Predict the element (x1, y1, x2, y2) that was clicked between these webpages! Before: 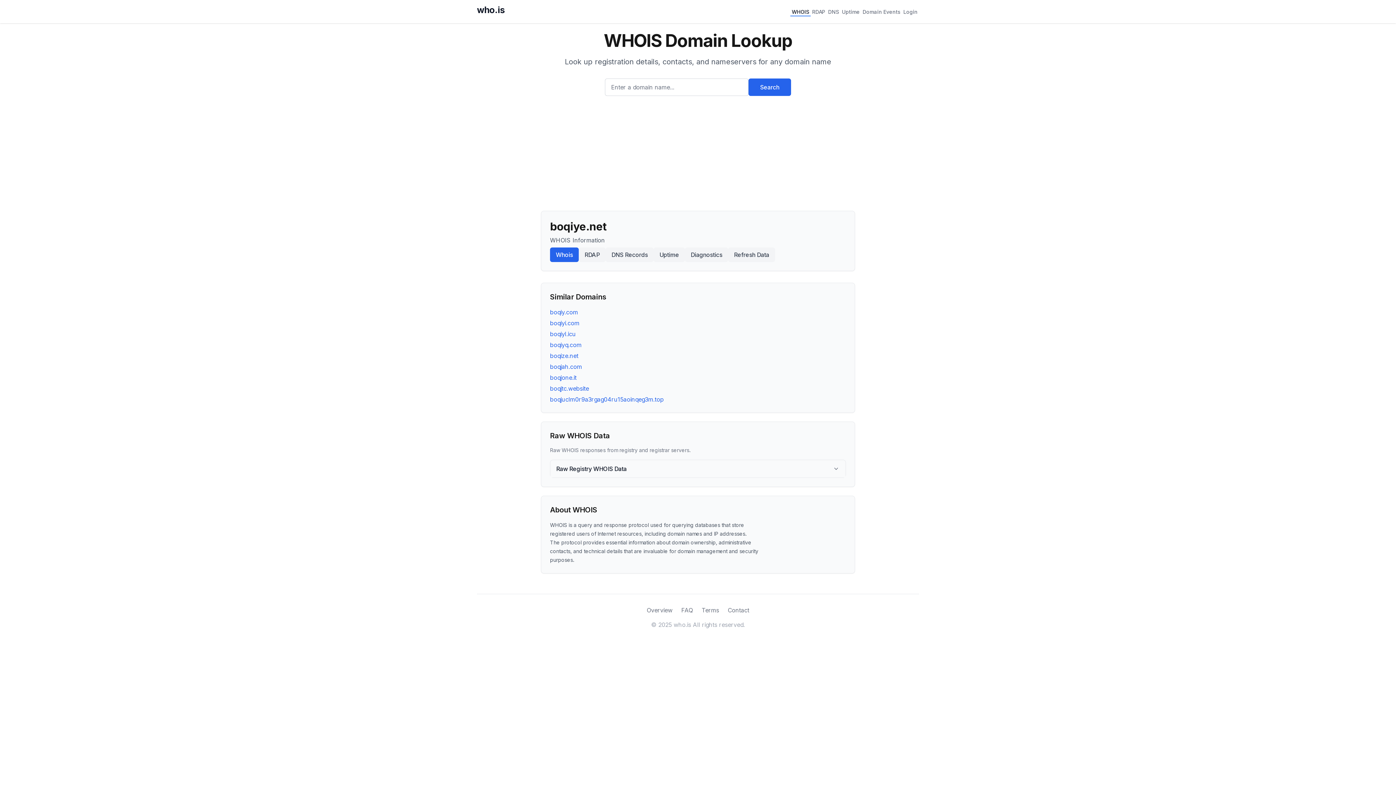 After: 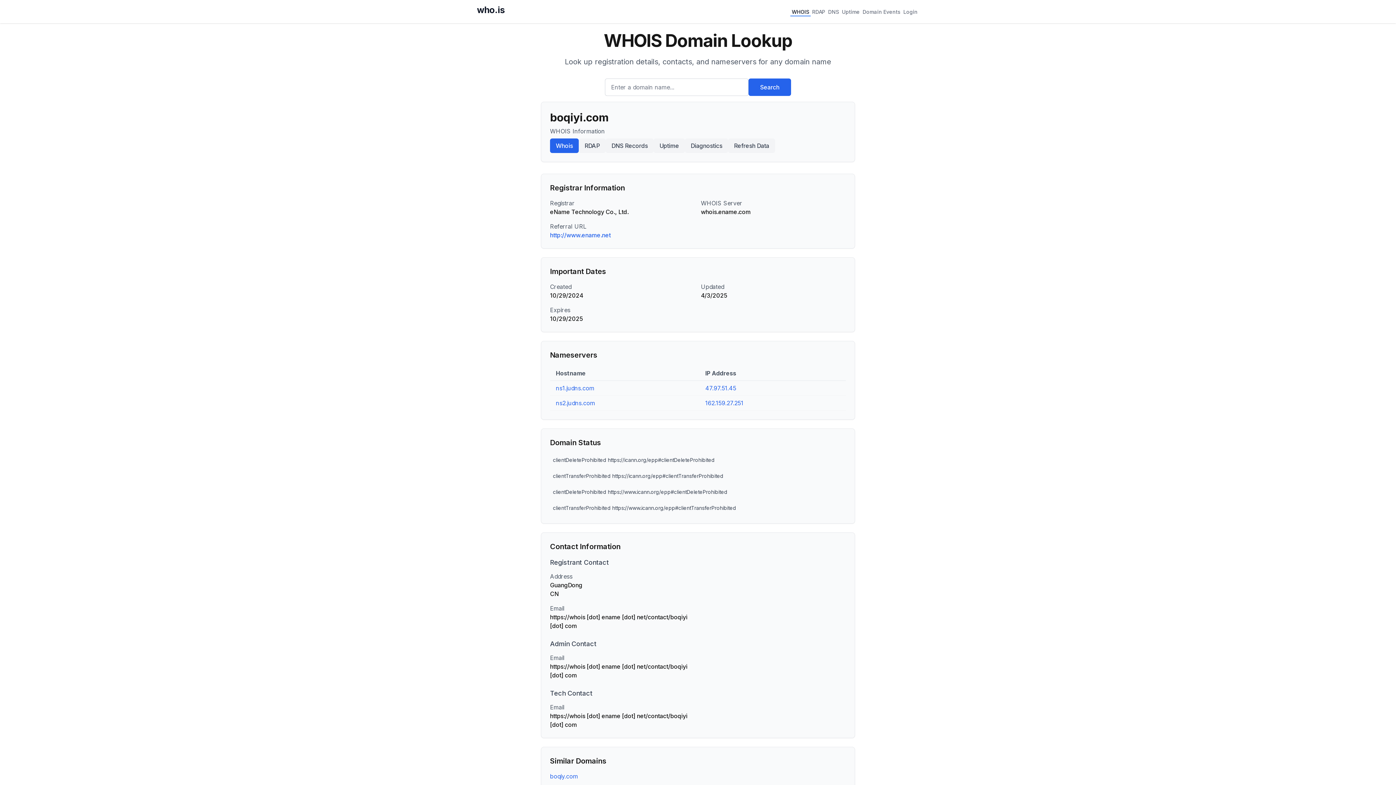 Action: bbox: (550, 319, 579, 326) label: boqiyi.com